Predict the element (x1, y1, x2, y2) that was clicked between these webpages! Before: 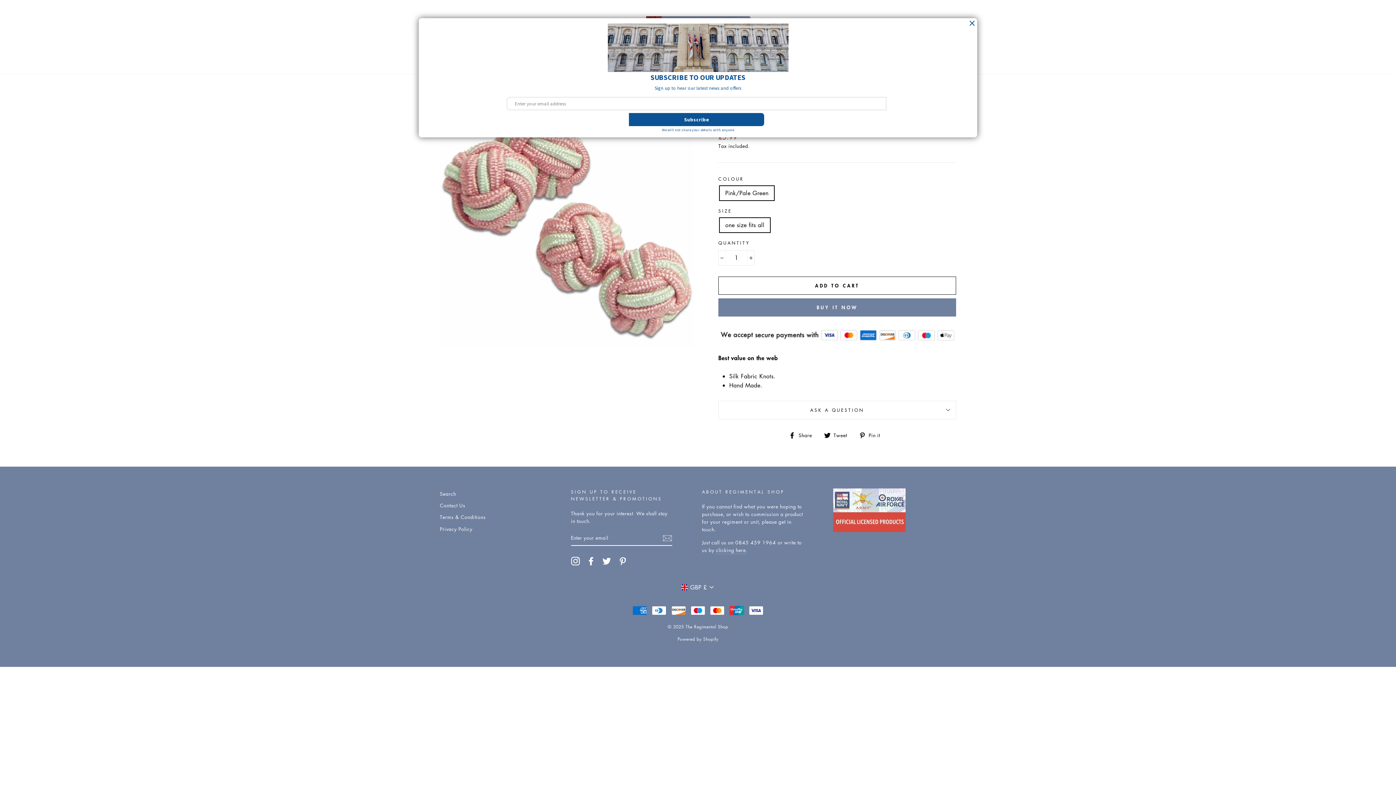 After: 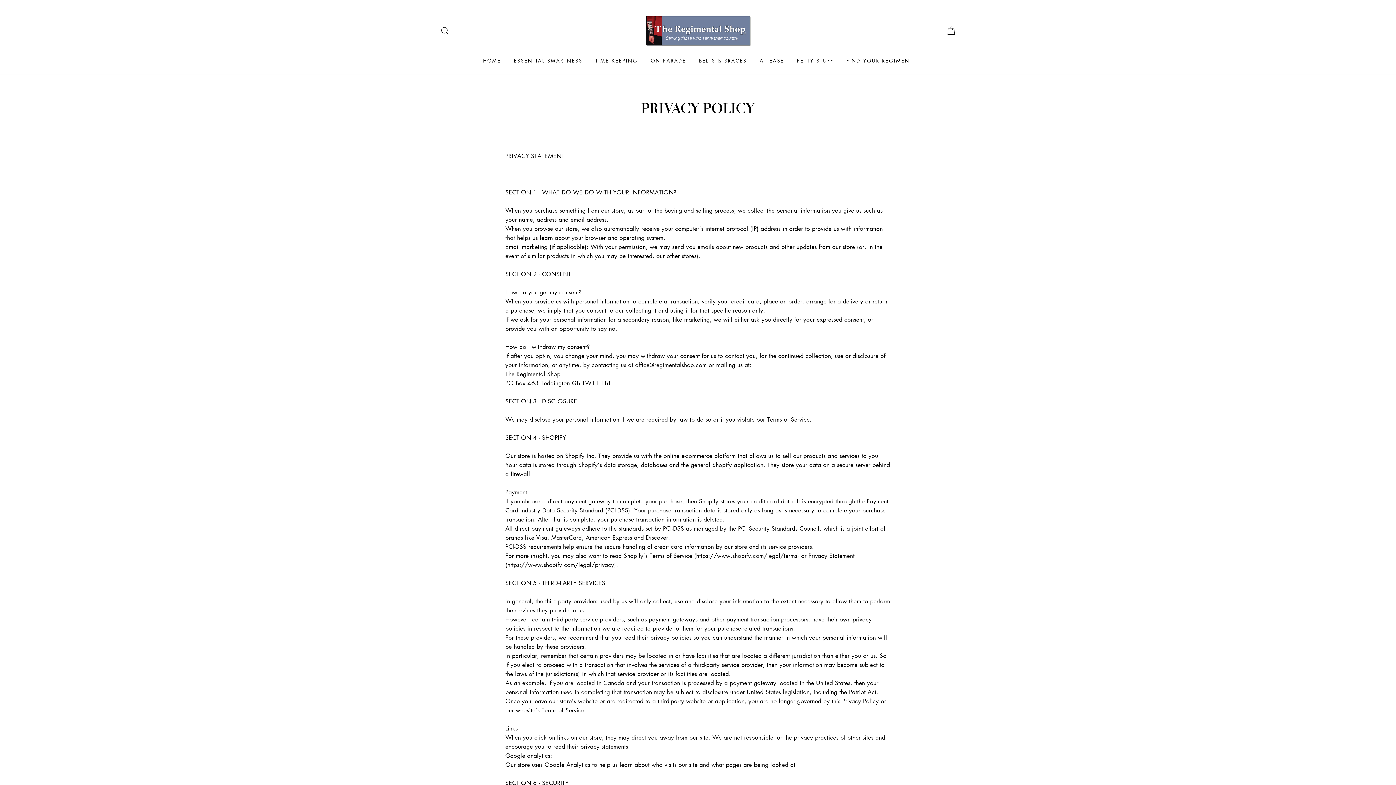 Action: bbox: (440, 523, 472, 534) label: Privacy Policy